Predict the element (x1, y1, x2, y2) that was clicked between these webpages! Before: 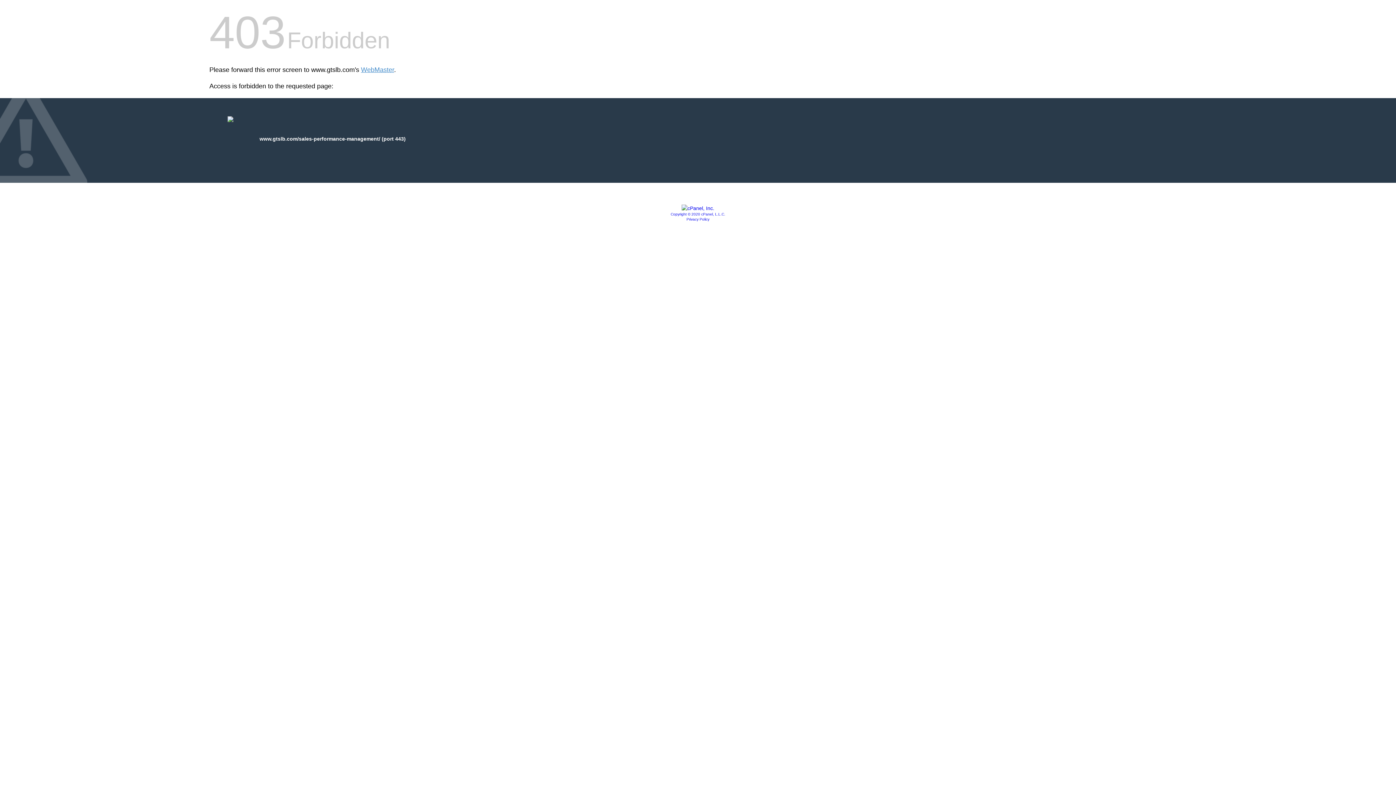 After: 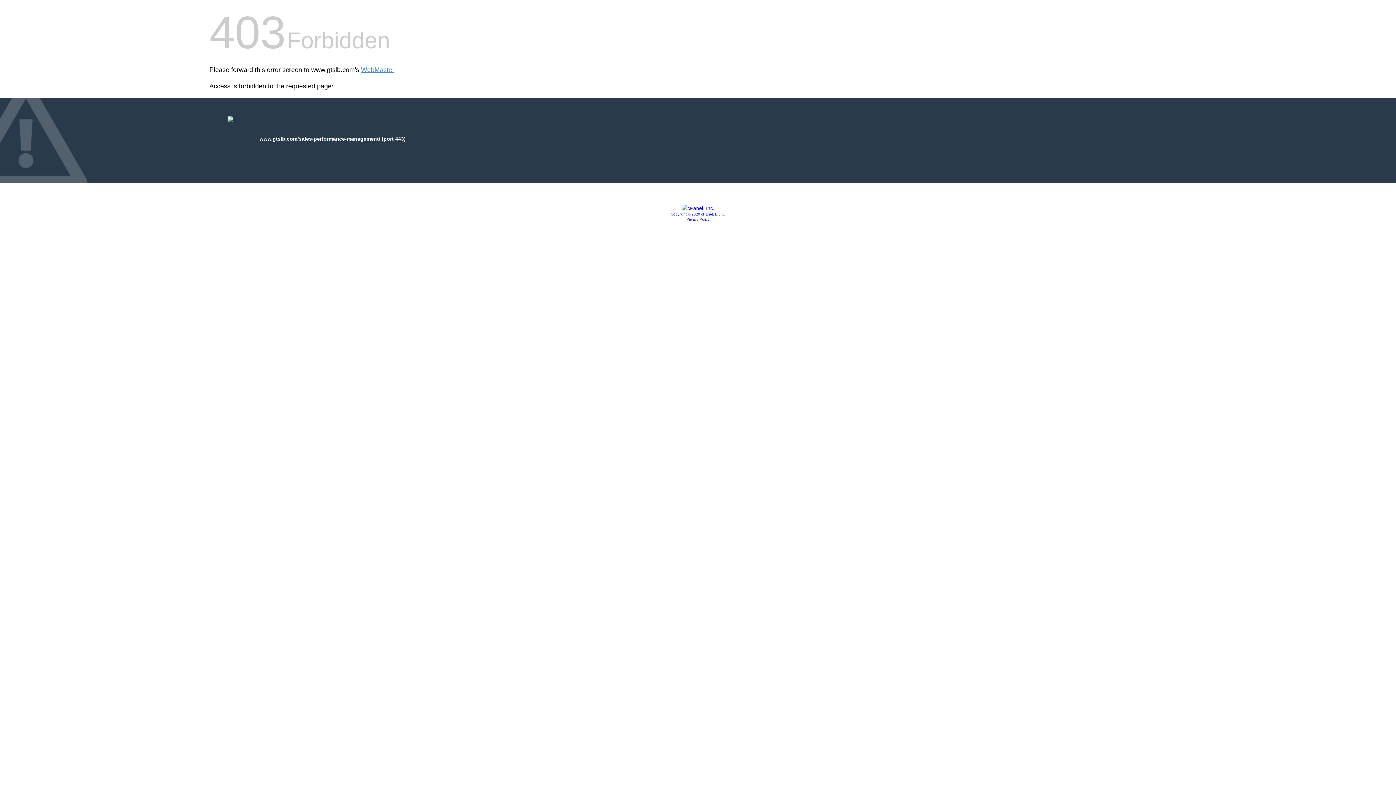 Action: bbox: (686, 217, 709, 221) label: Privacy Policy